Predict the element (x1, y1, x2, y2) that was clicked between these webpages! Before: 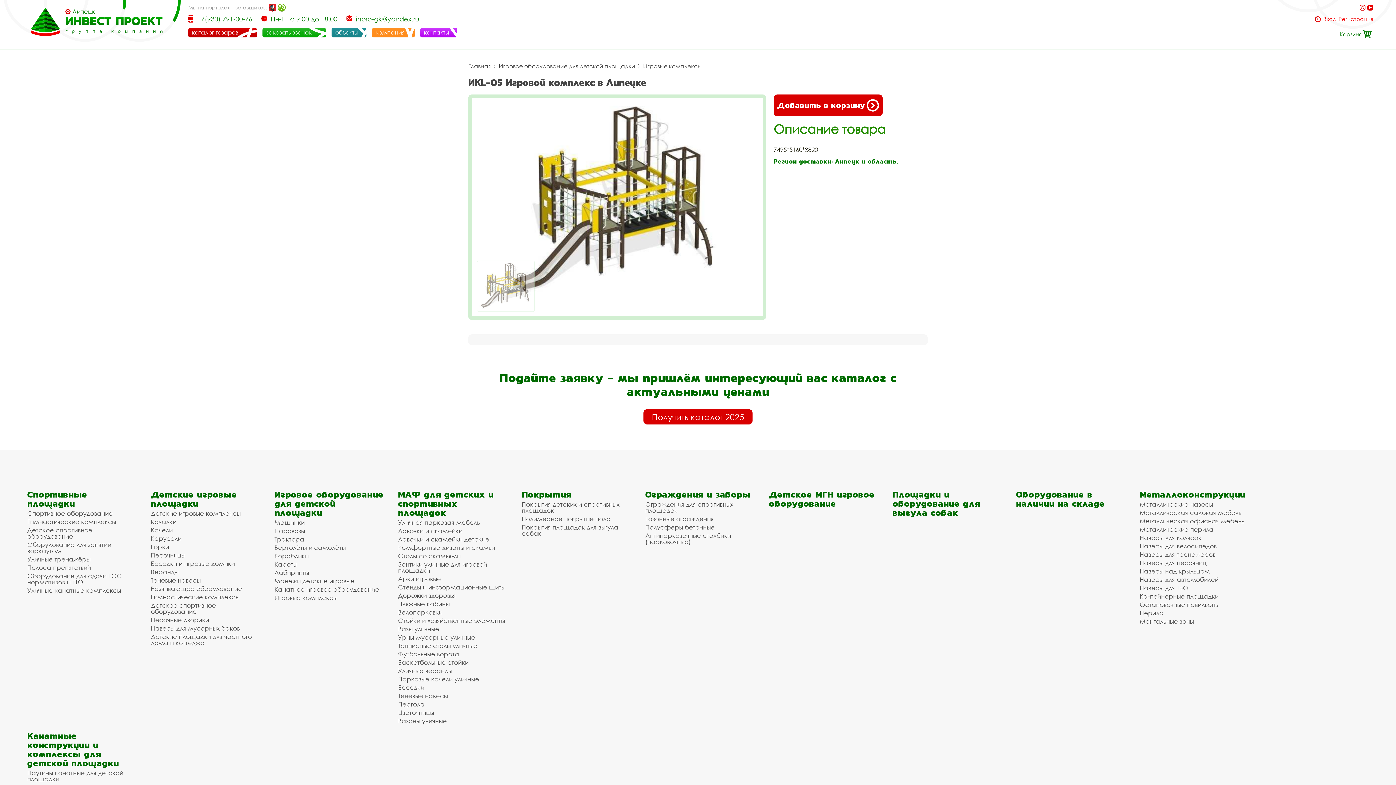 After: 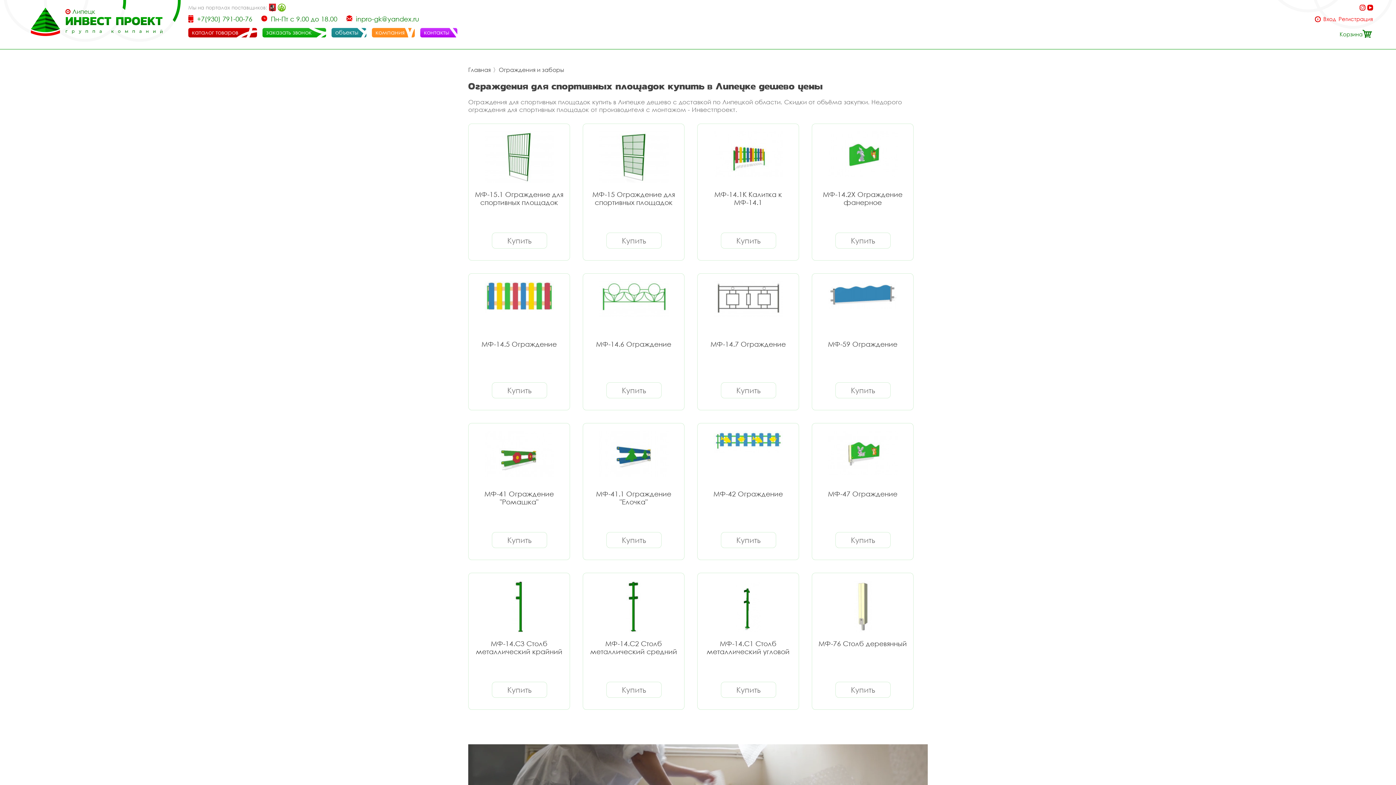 Action: bbox: (645, 501, 754, 513) label: Ограждения для спортивных площадок